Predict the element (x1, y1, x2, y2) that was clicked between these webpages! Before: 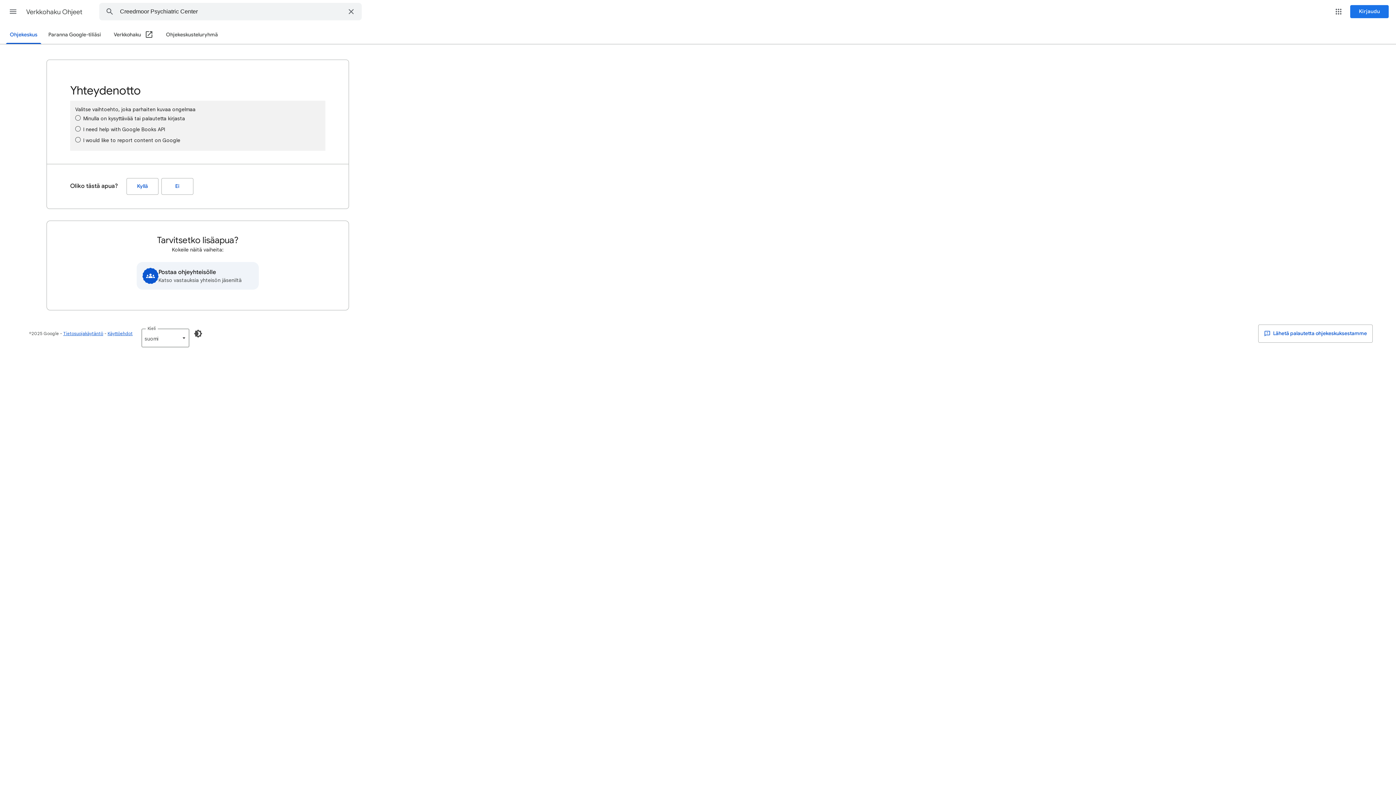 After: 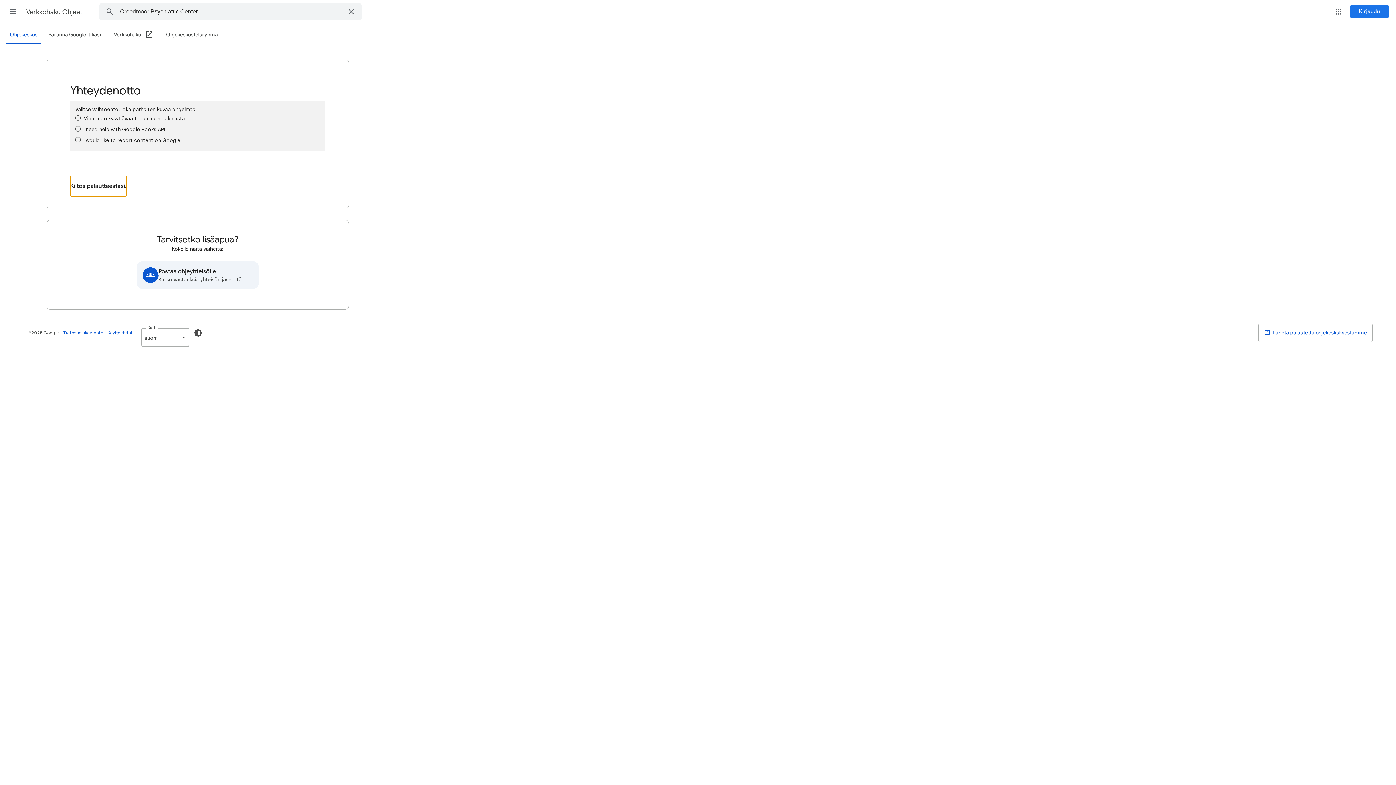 Action: bbox: (126, 178, 158, 194) label: Kyllä (Oliko tästä apua?)